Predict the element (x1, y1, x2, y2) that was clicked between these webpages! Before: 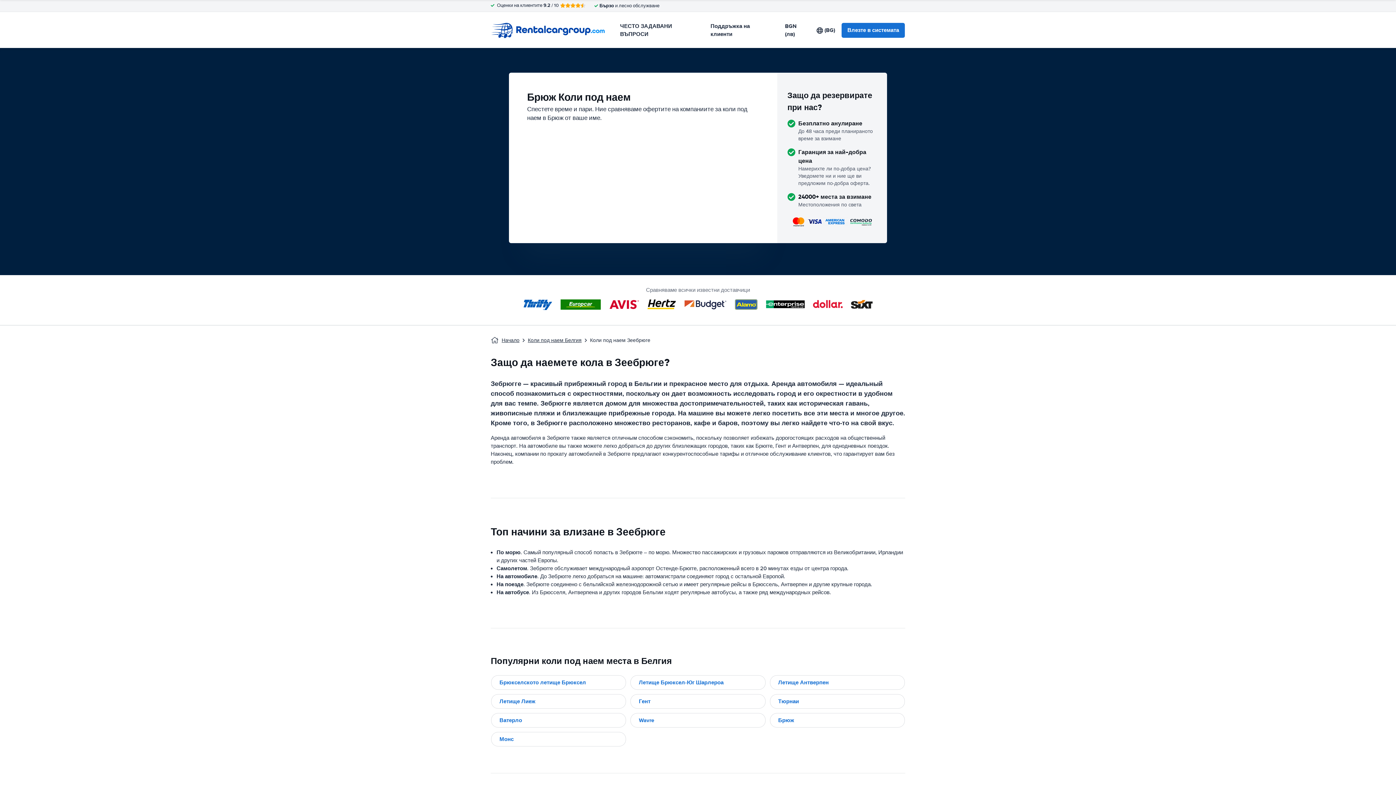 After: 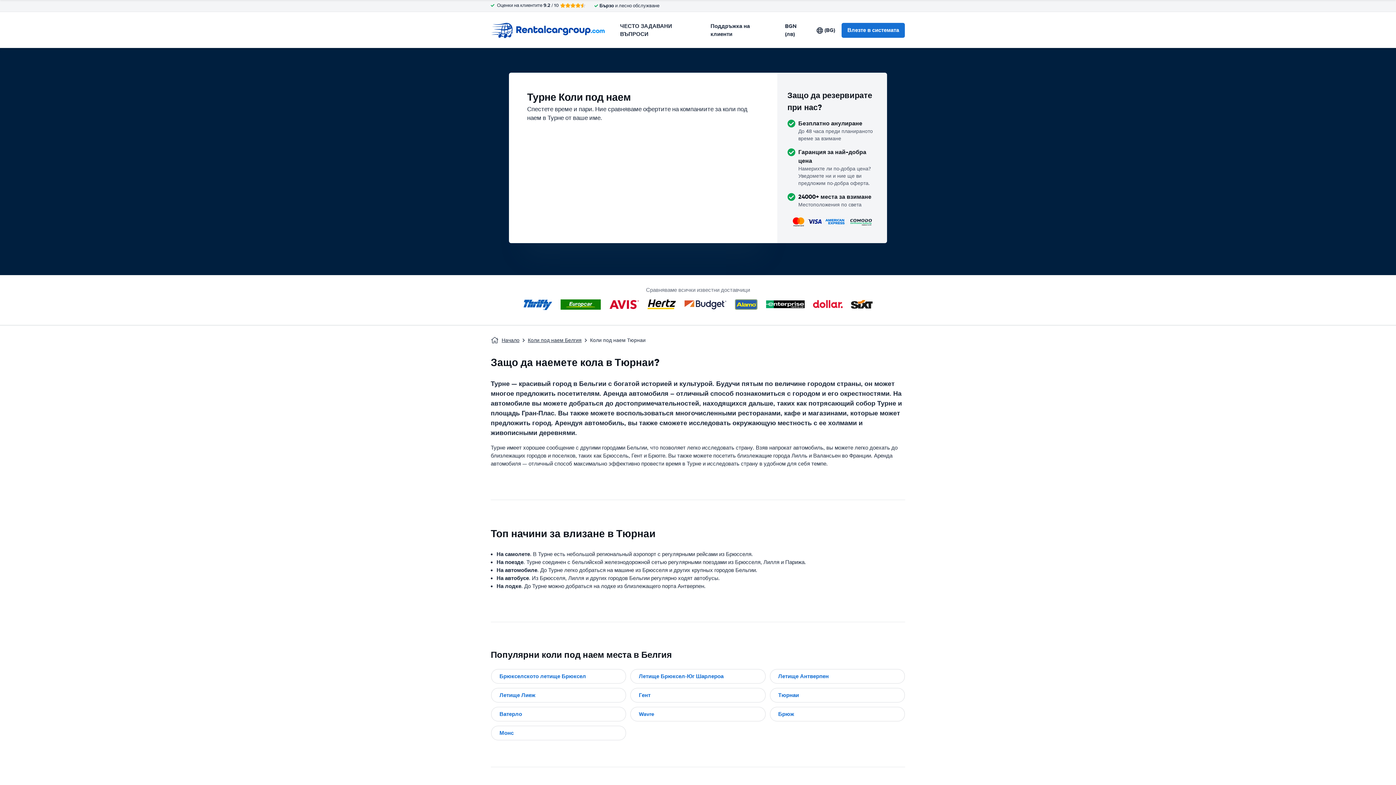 Action: bbox: (769, 694, 905, 709) label: Тюрнаи